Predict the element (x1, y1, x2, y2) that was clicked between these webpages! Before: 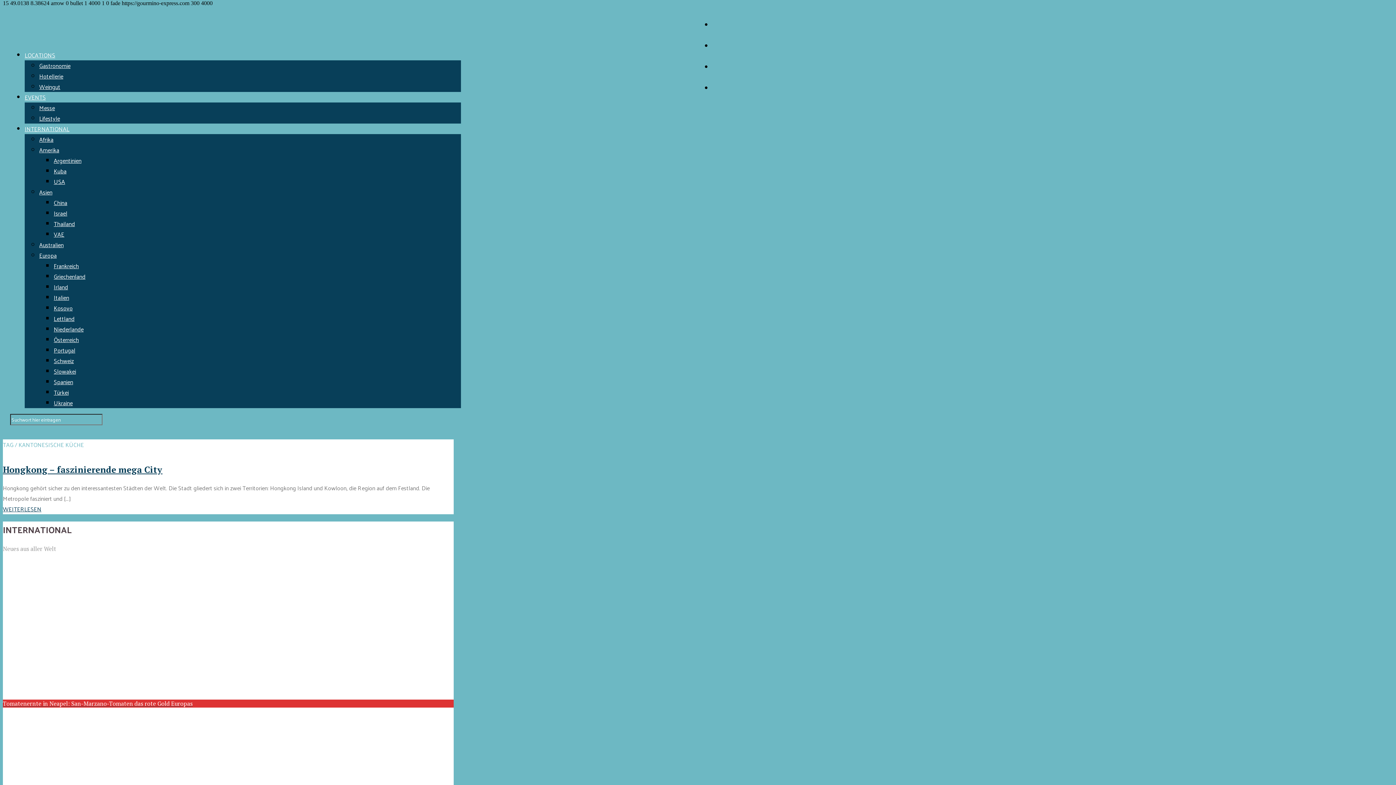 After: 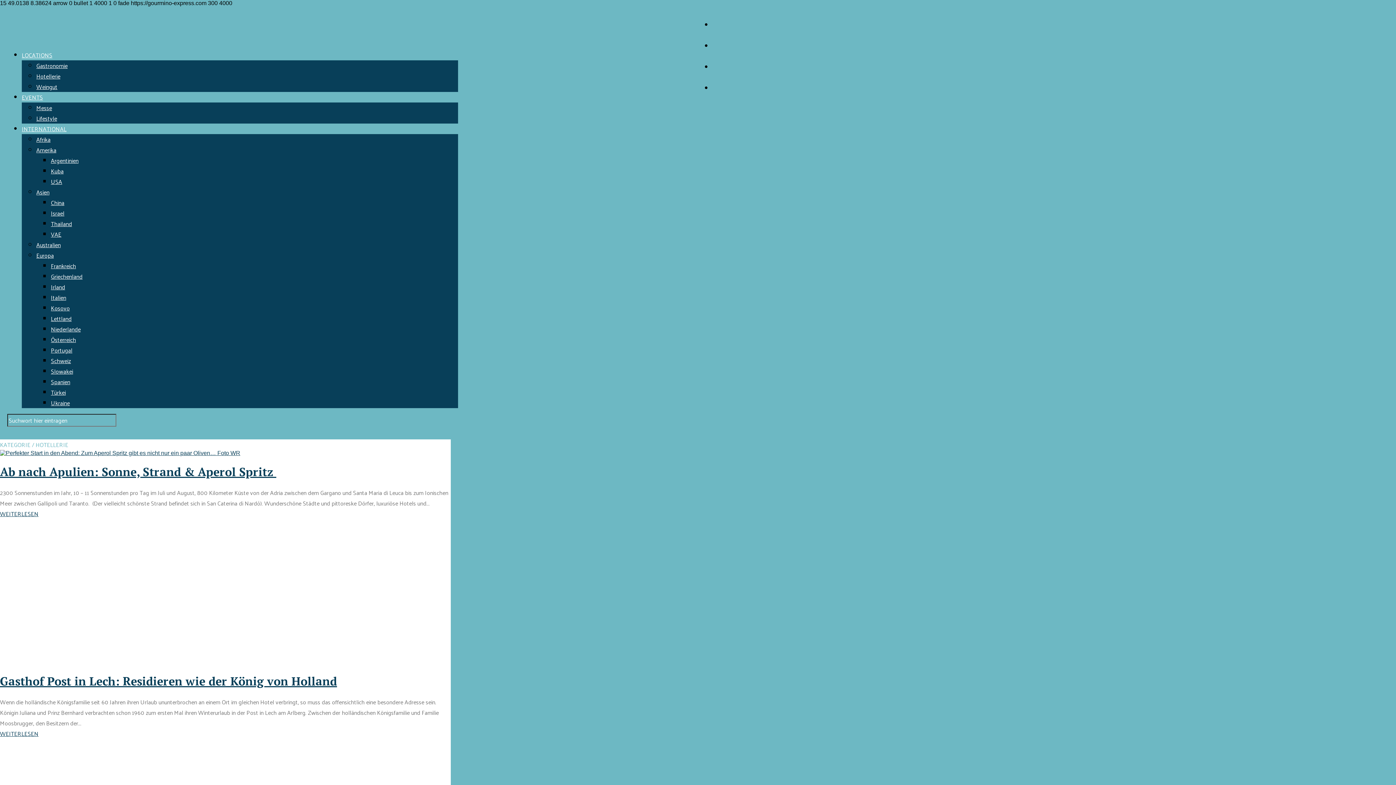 Action: label: Hotellerie bbox: (39, 70, 63, 81)